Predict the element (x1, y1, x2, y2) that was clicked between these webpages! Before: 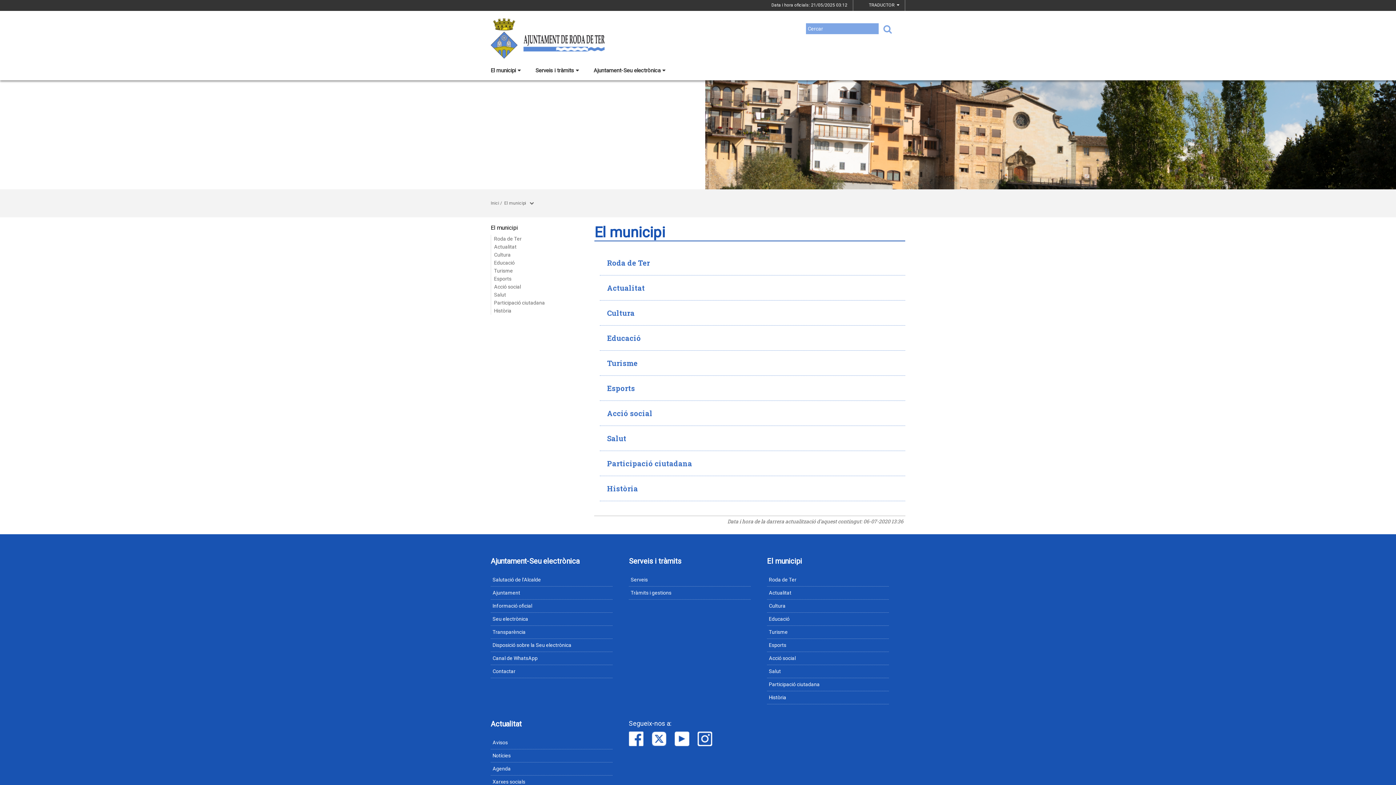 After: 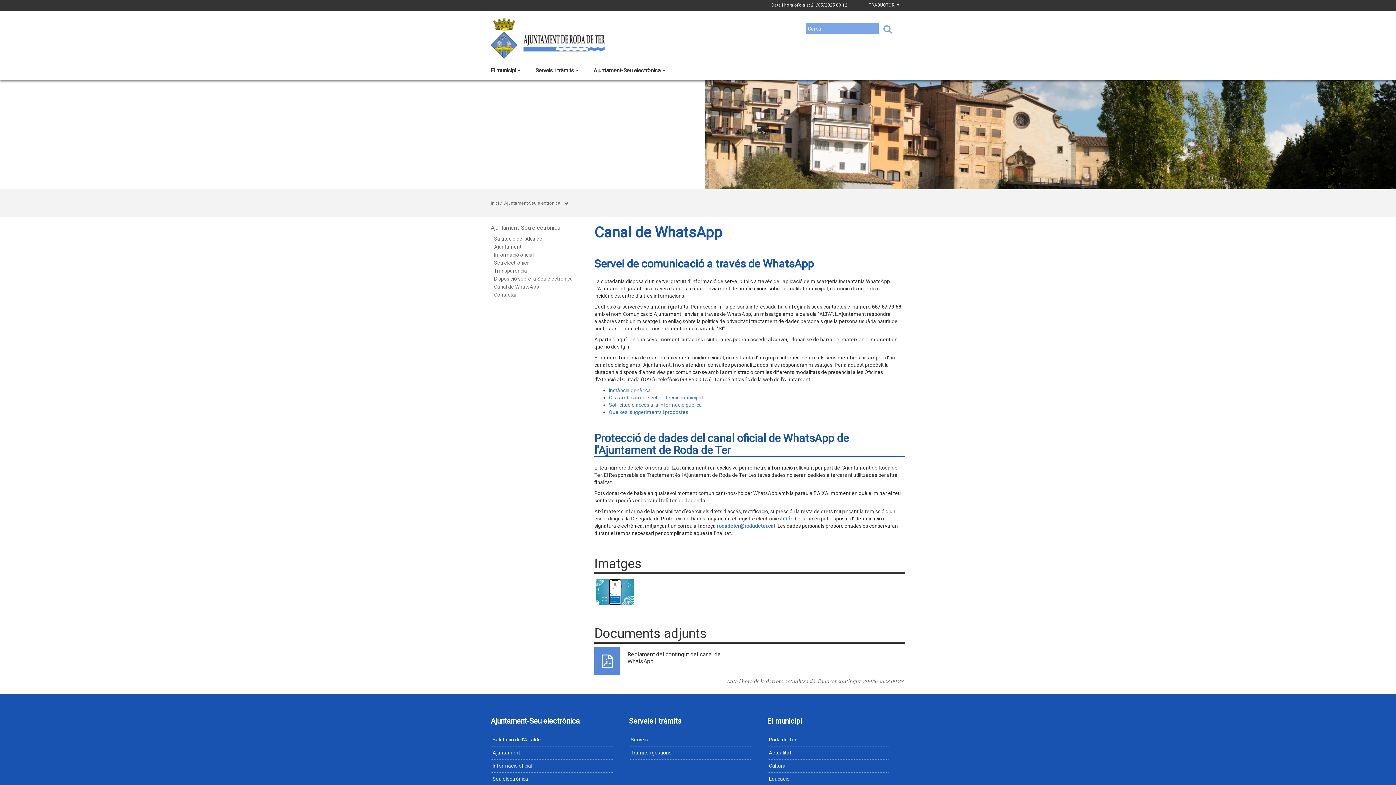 Action: label: Canal de WhatsApp bbox: (490, 652, 612, 665)